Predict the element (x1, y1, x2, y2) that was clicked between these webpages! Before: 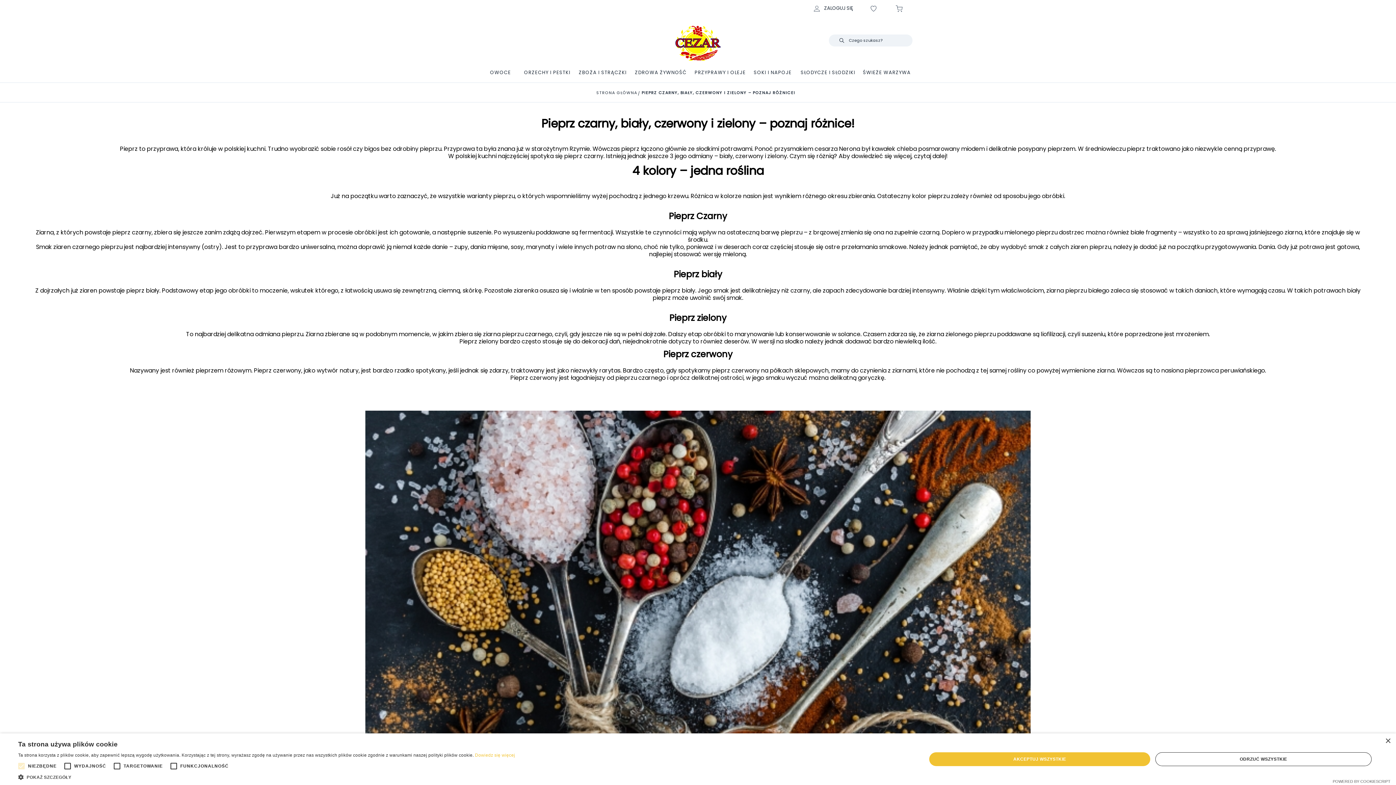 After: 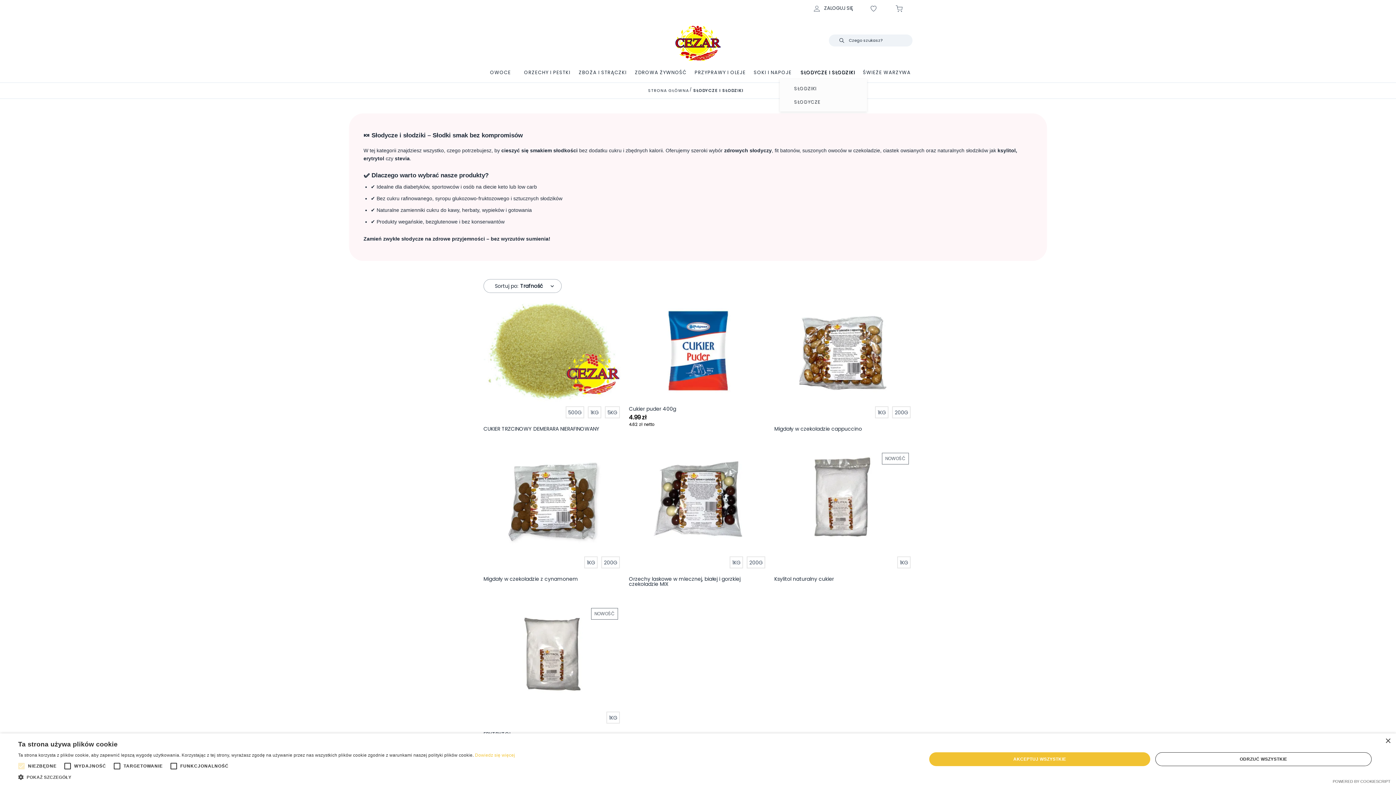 Action: label: SŁODYCZE I SŁODZIKI bbox: (800, 69, 855, 76)